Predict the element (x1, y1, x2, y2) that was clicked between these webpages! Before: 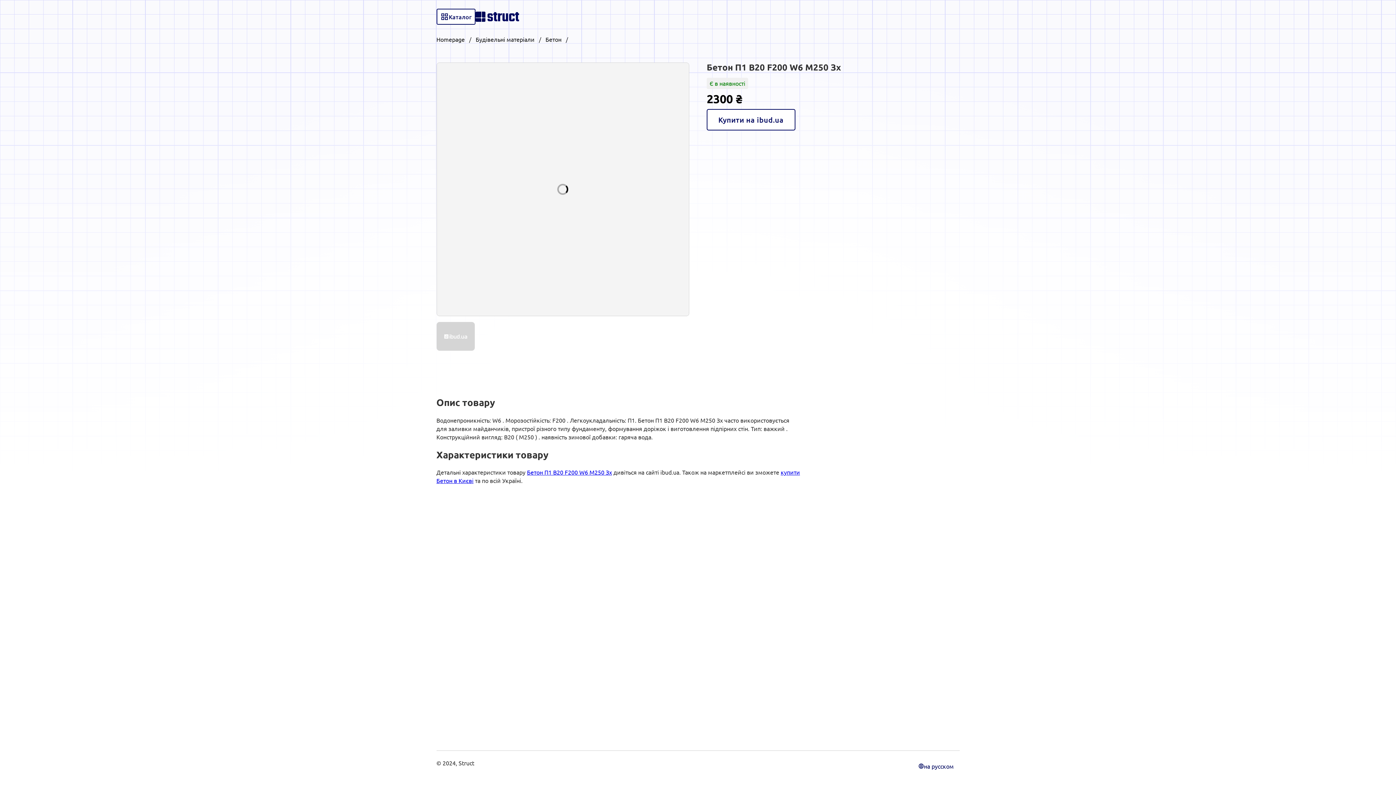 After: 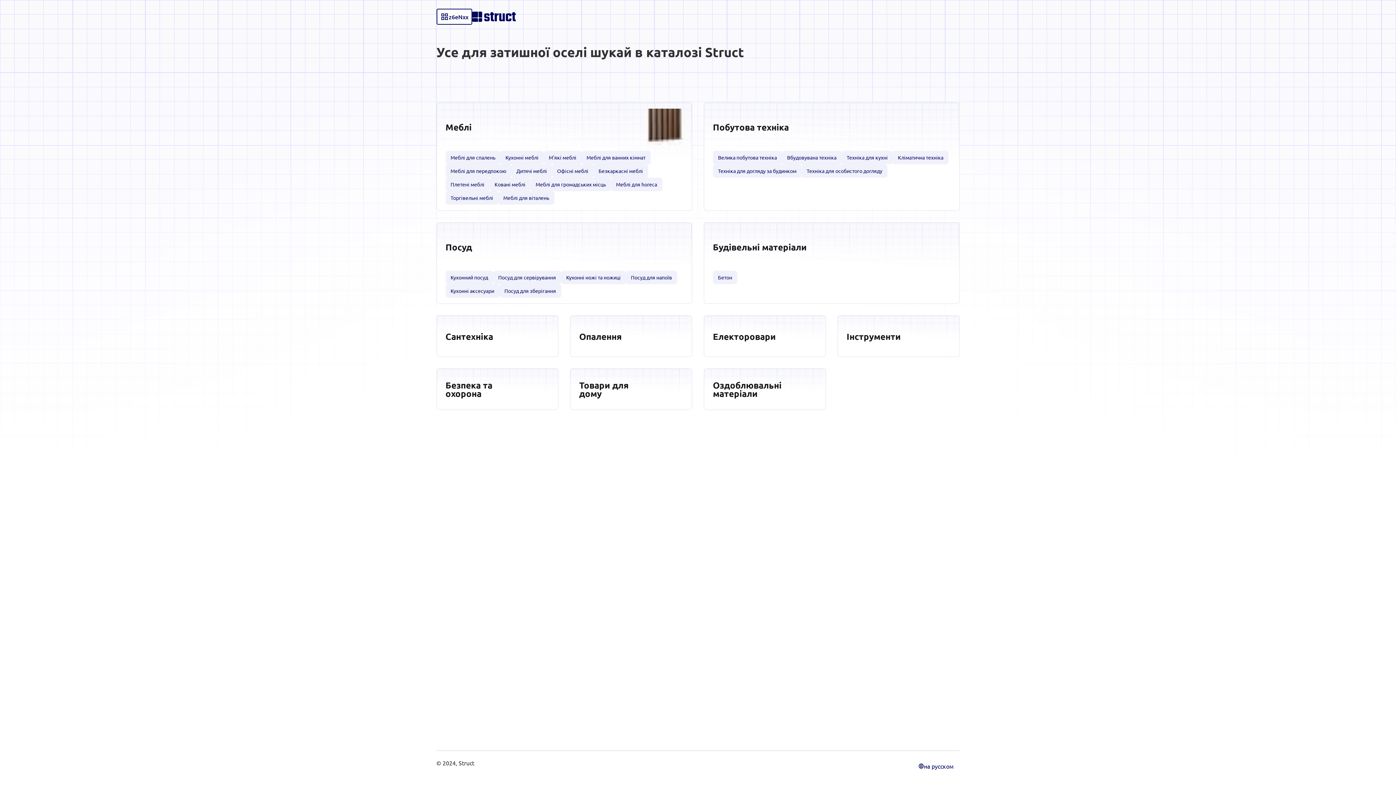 Action: bbox: (433, 33, 467, 45) label: Homepage